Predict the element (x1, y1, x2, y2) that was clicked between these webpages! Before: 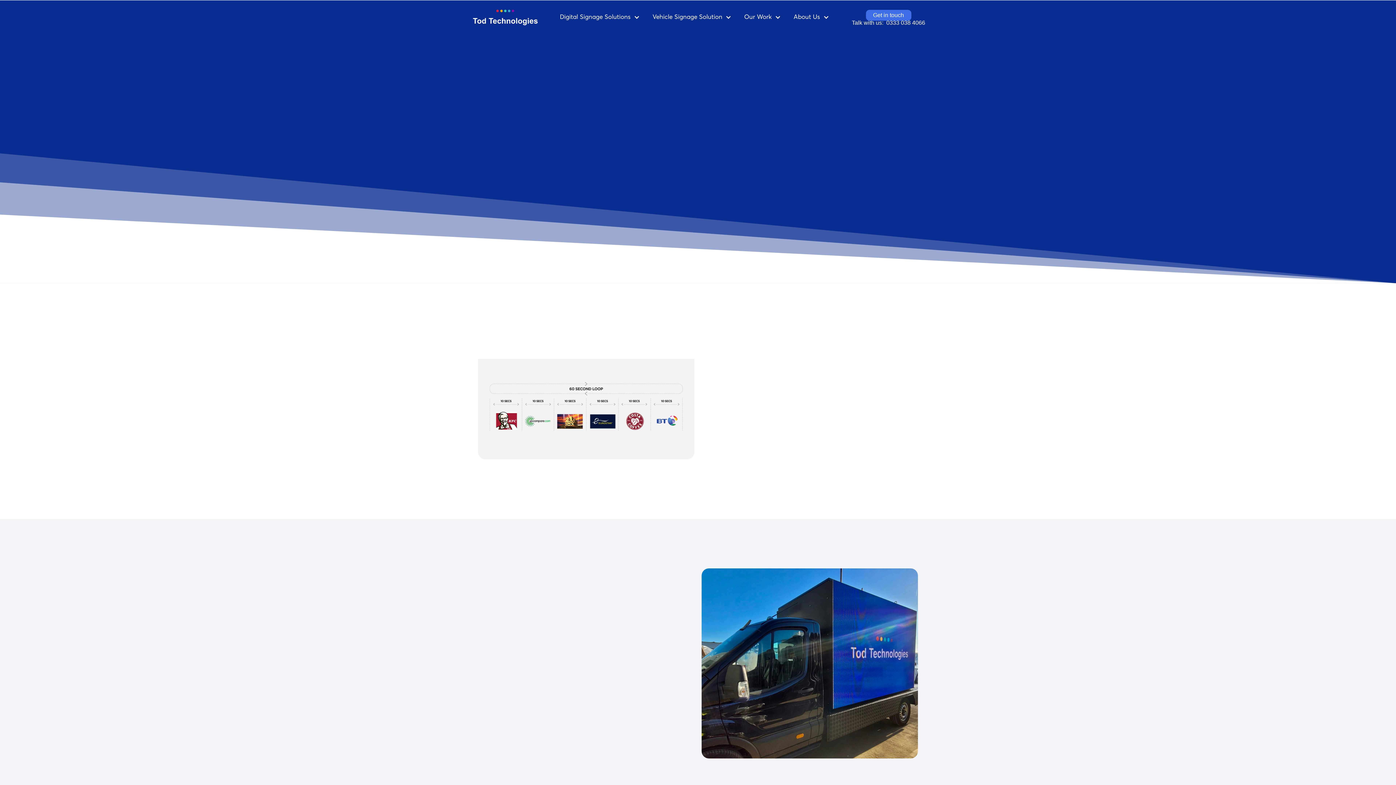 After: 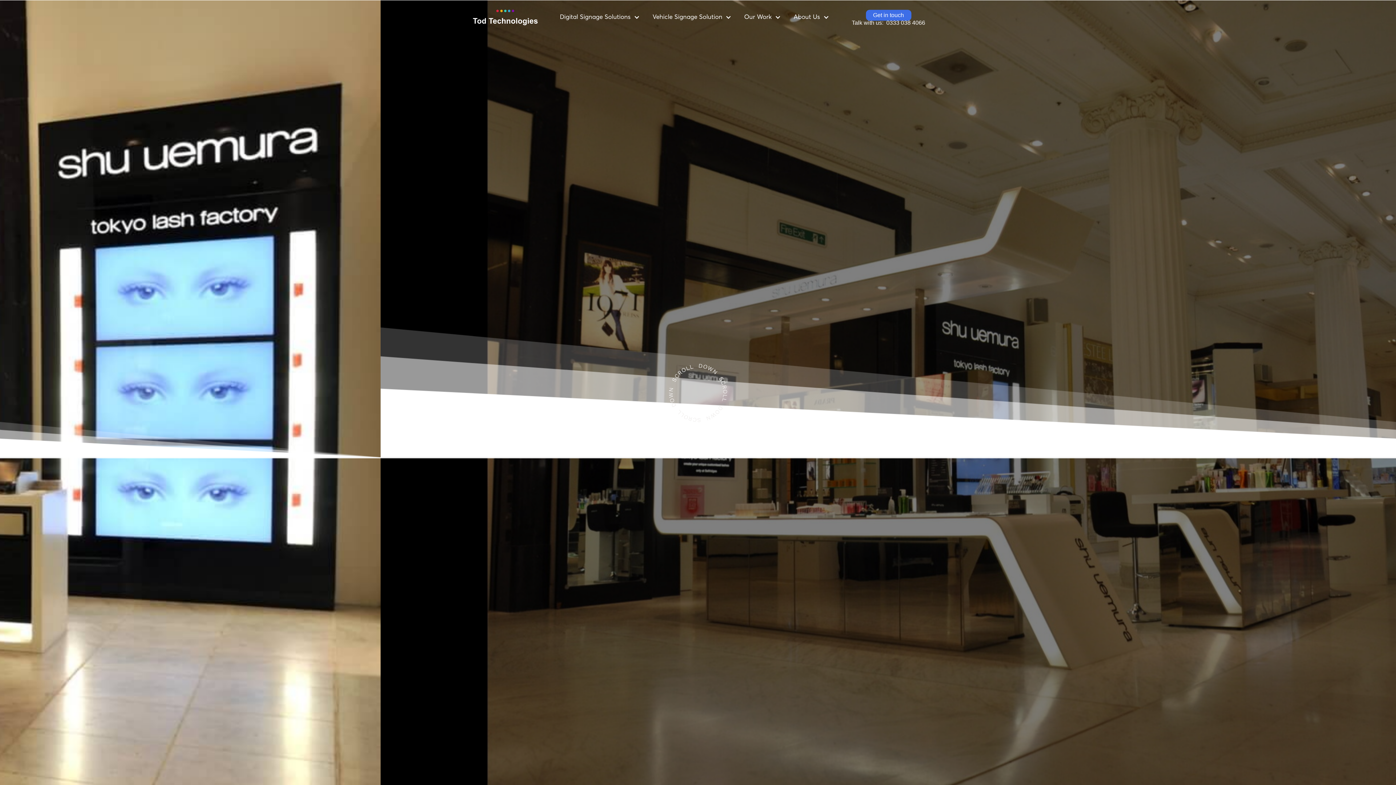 Action: label: home bbox: (470, 5, 554, 29)